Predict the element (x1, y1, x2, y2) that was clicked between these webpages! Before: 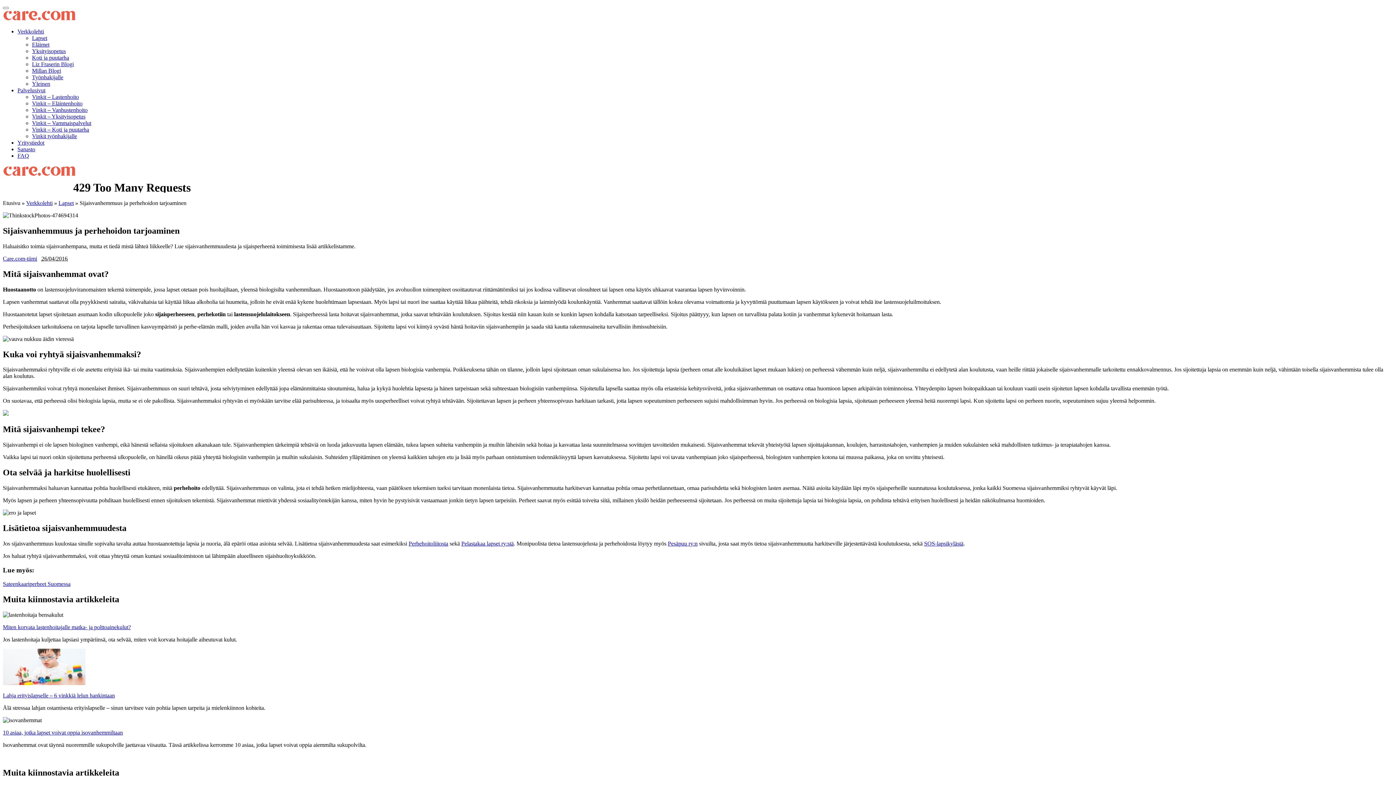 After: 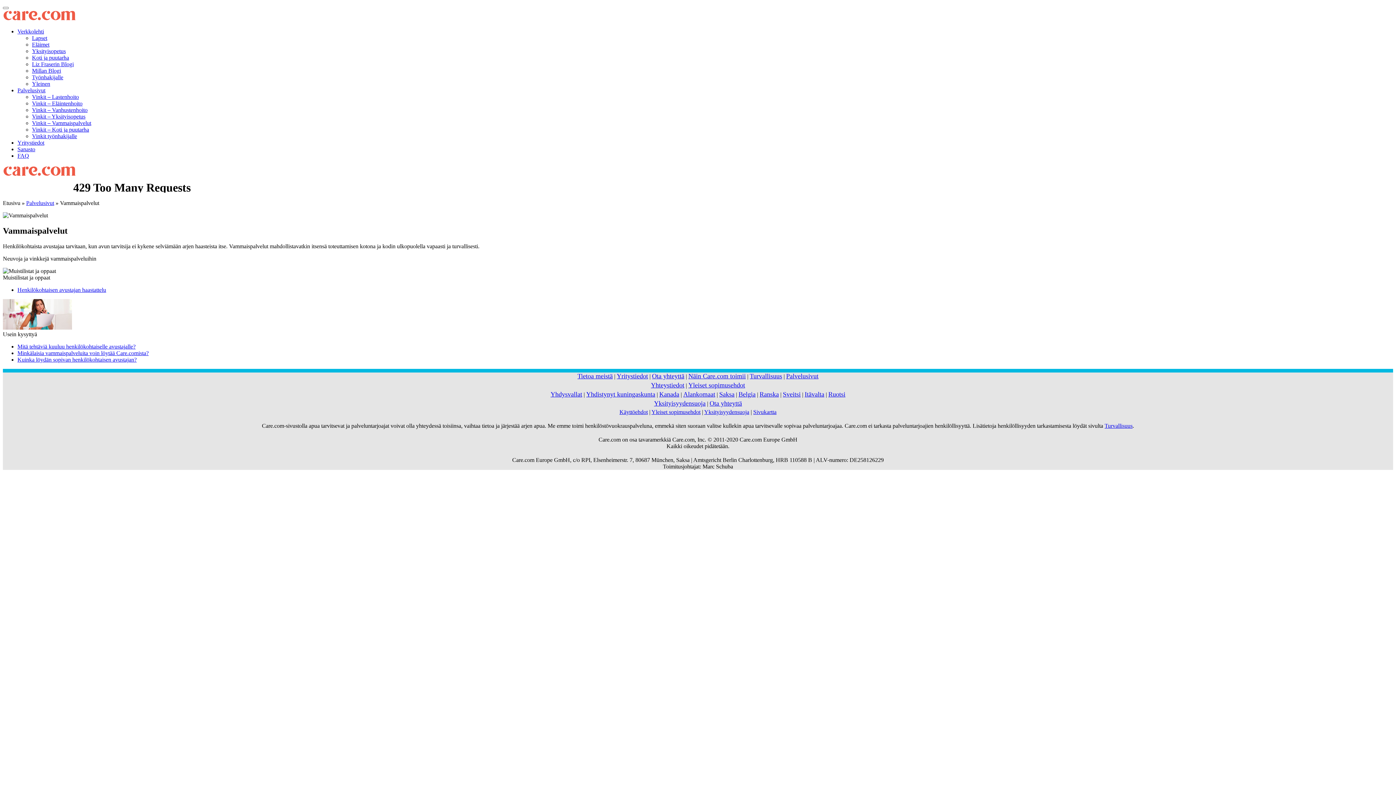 Action: bbox: (32, 120, 91, 126) label: Vinkit – Vammaispalvelut